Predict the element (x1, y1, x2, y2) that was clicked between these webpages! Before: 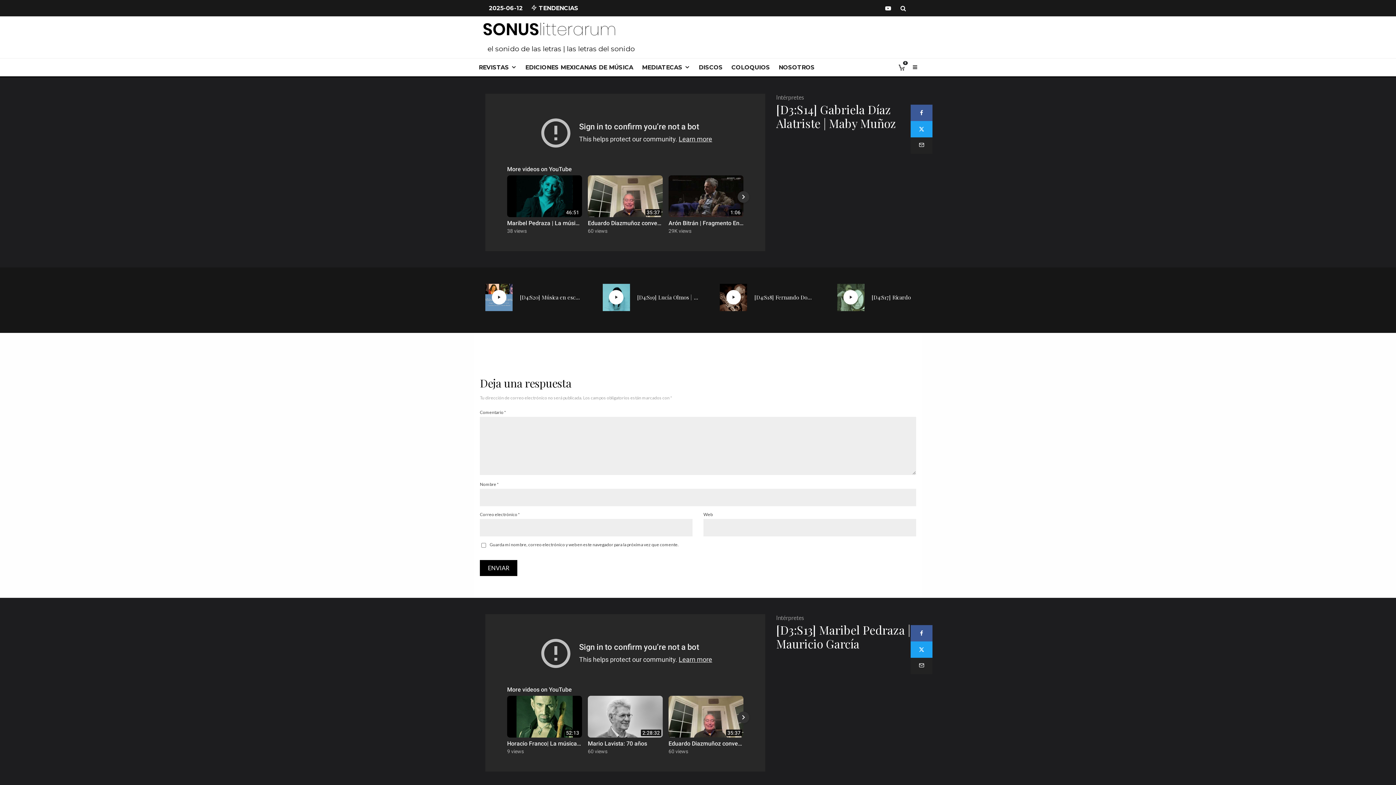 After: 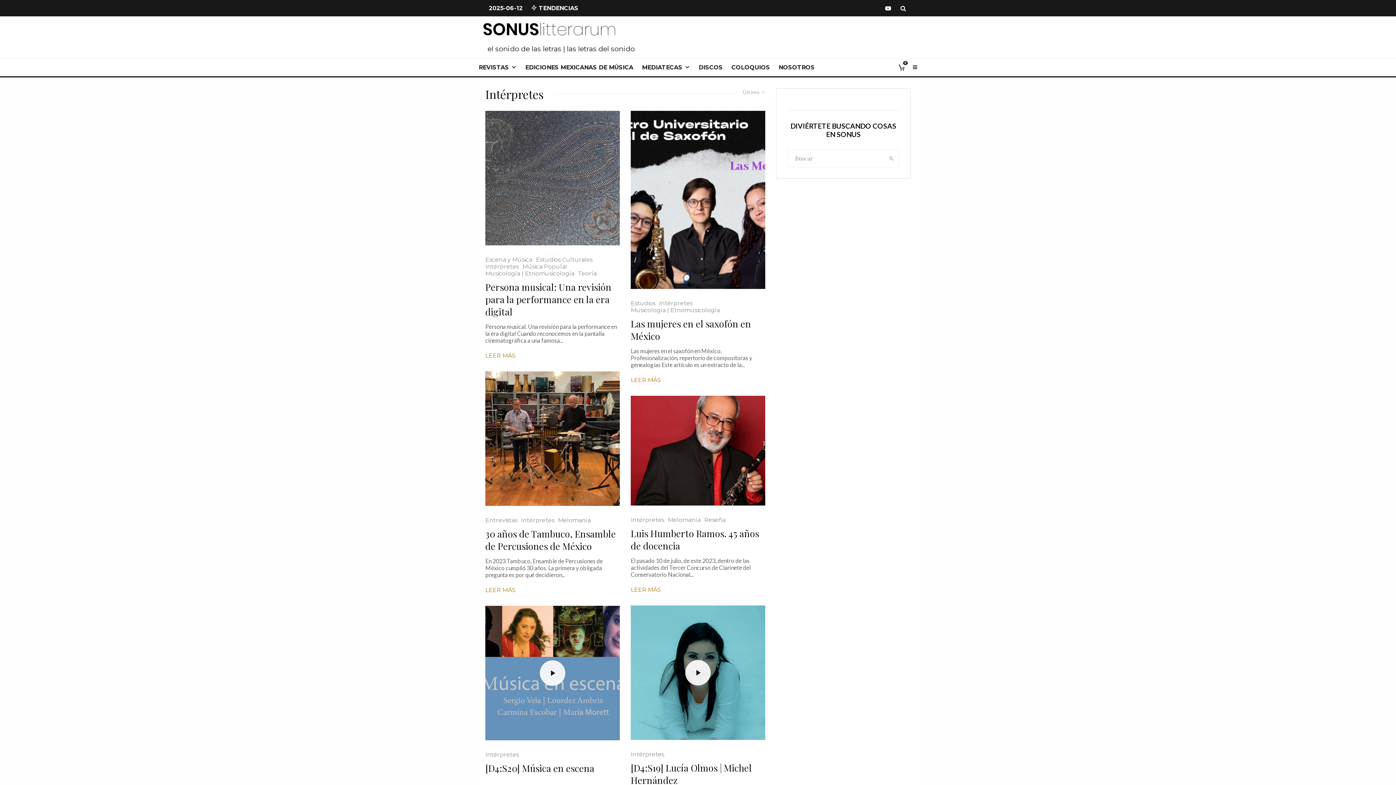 Action: label: Intérpretes bbox: (776, 93, 804, 100)